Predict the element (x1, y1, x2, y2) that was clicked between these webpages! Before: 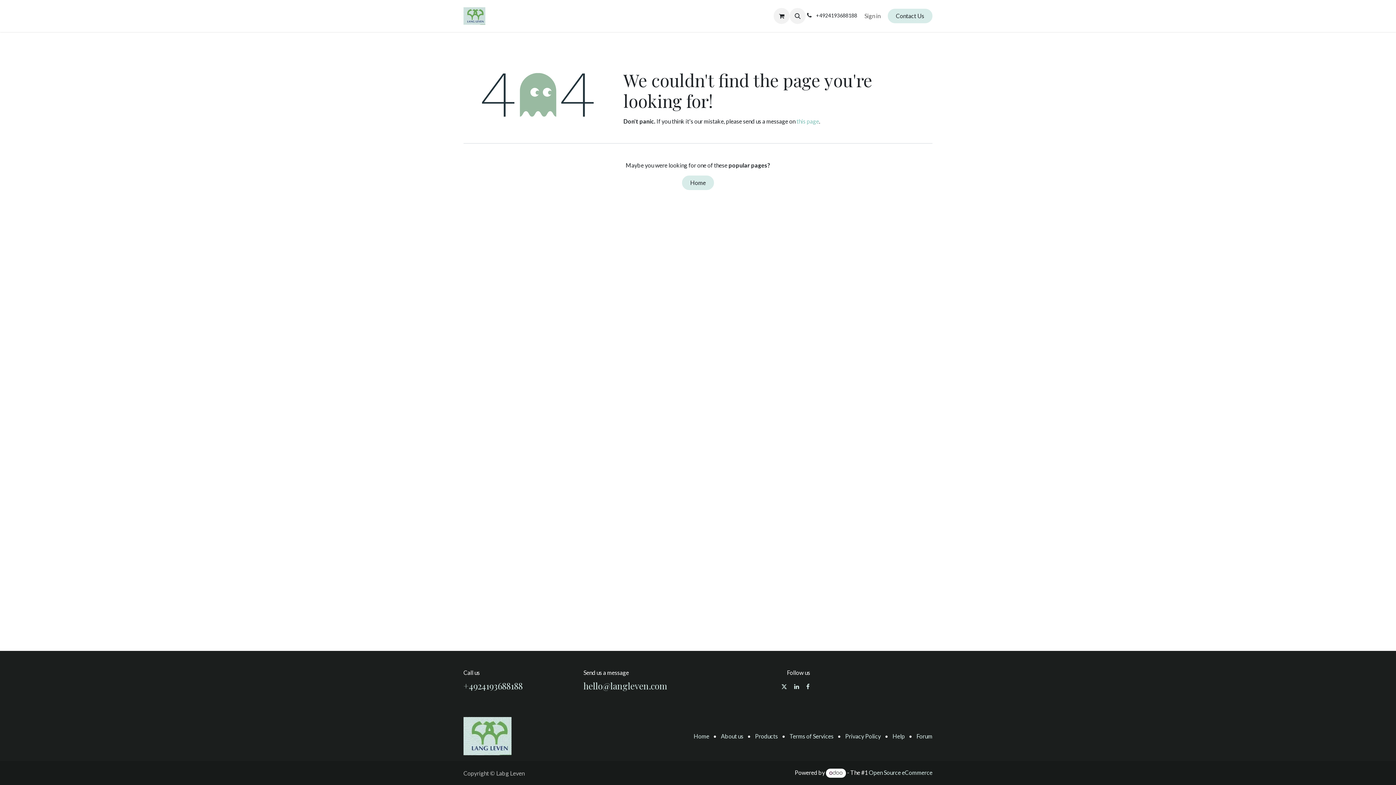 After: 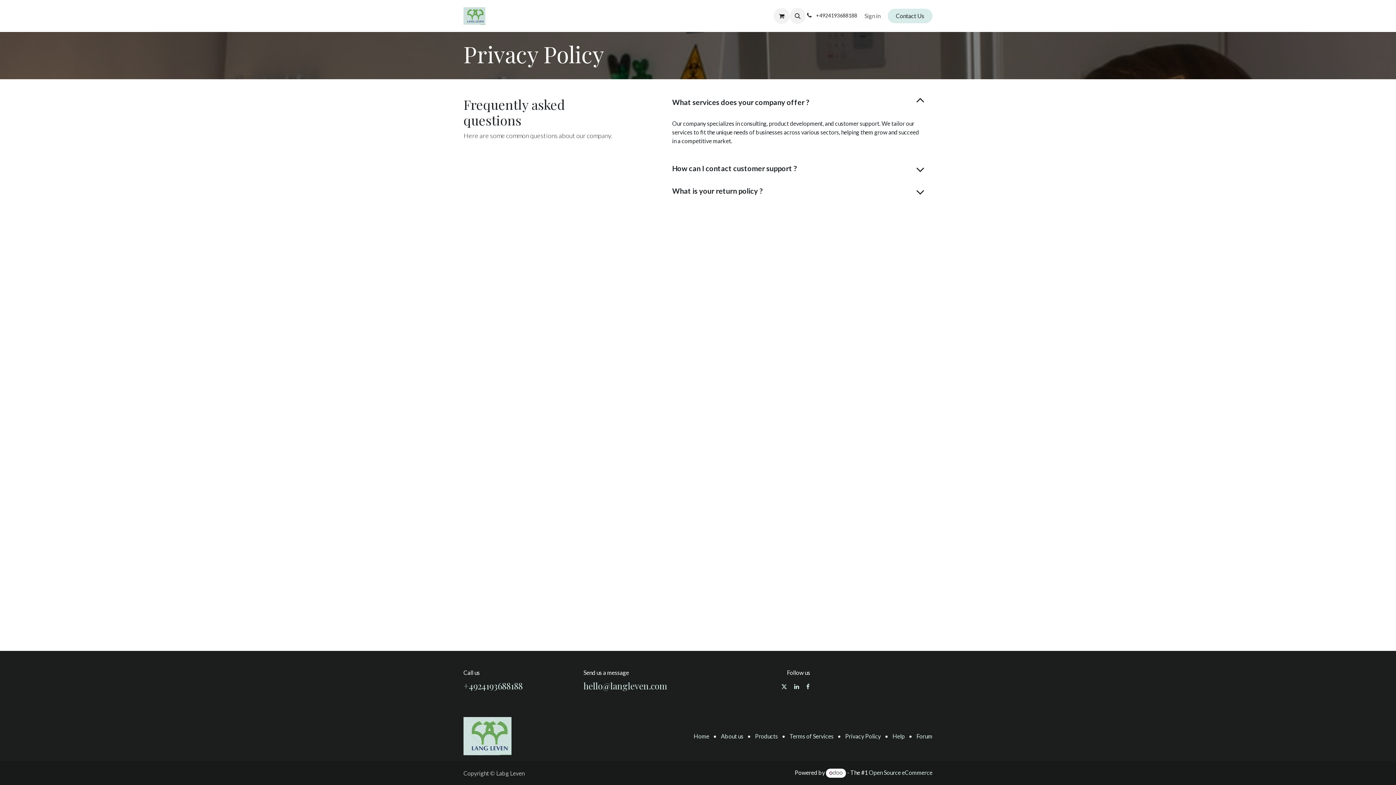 Action: bbox: (845, 732, 881, 739) label: Privacy Policy